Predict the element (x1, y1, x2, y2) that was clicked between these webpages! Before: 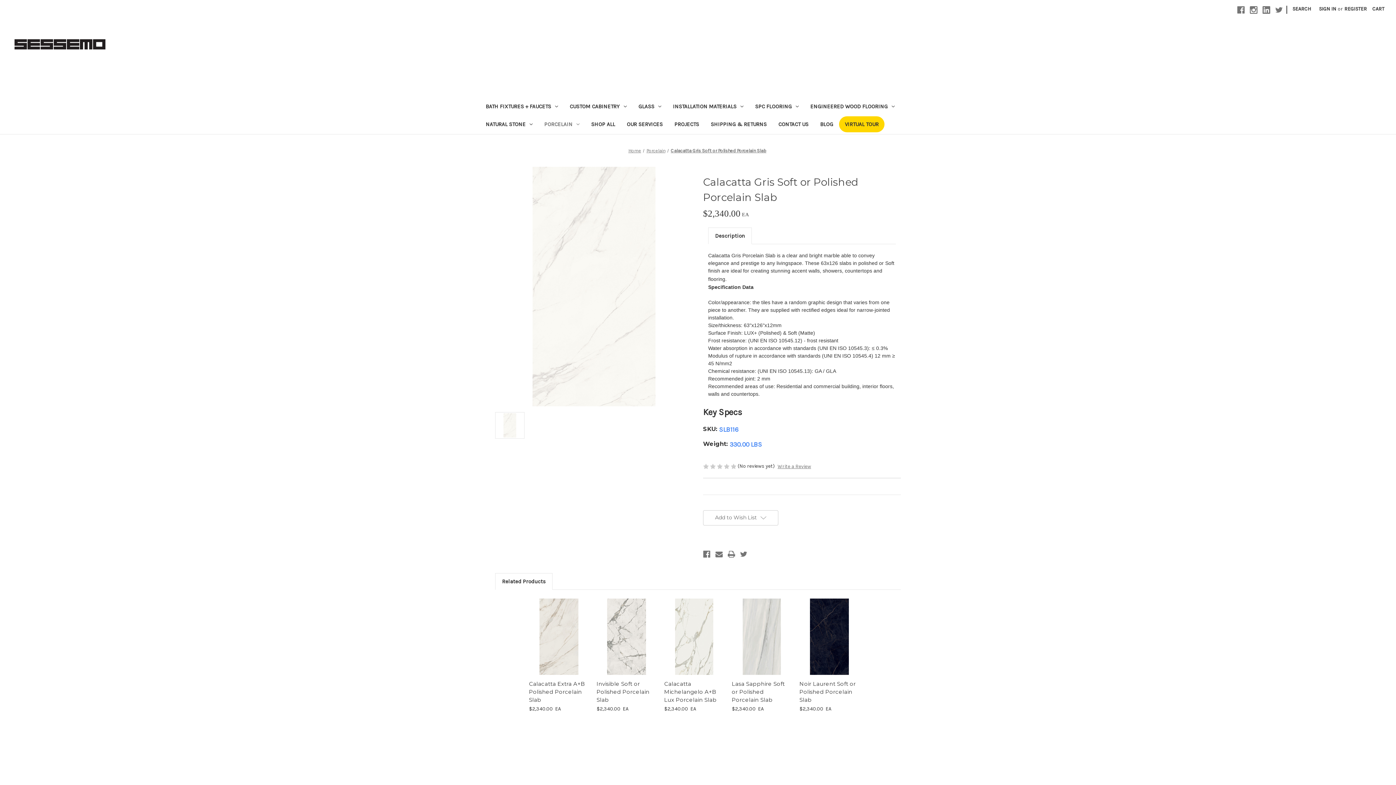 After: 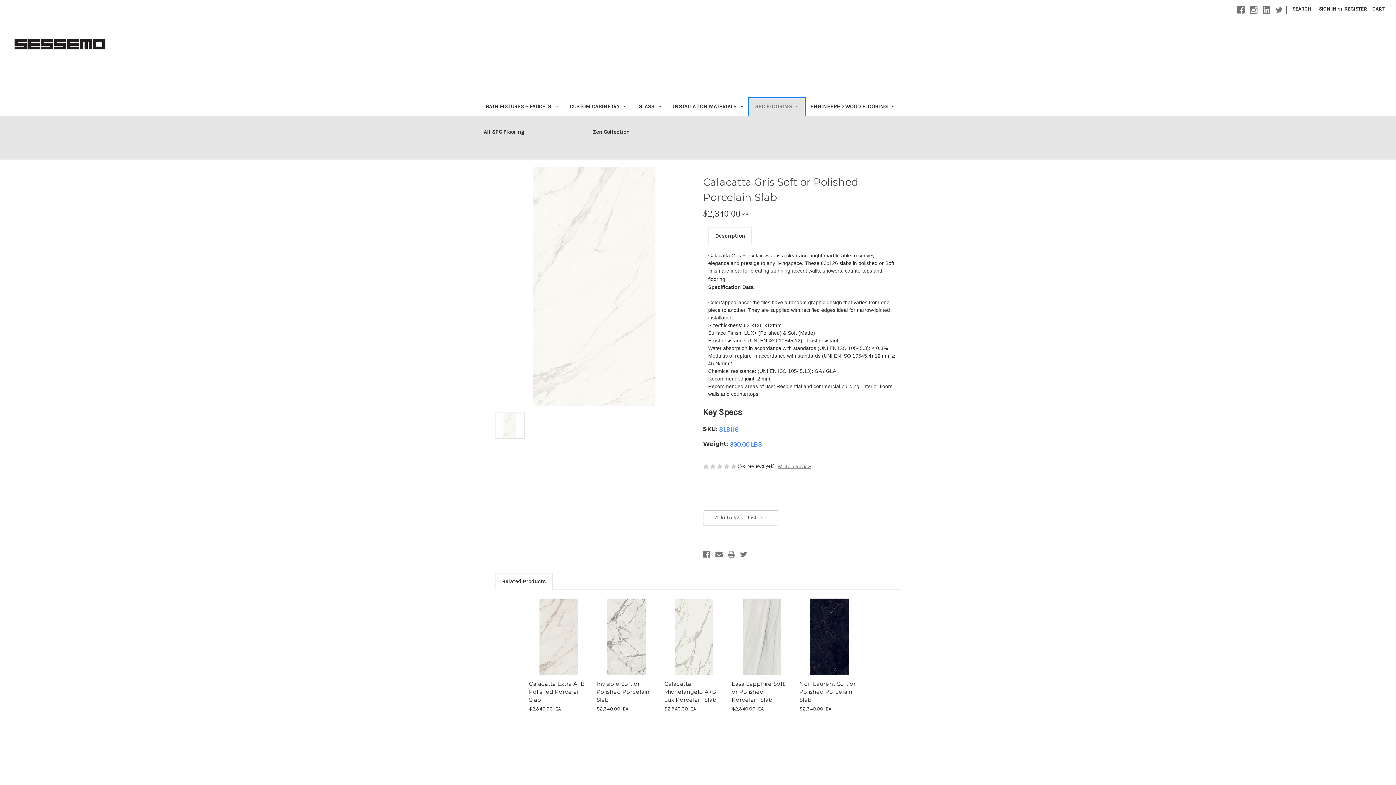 Action: label: SPC Flooring bbox: (749, 98, 804, 116)